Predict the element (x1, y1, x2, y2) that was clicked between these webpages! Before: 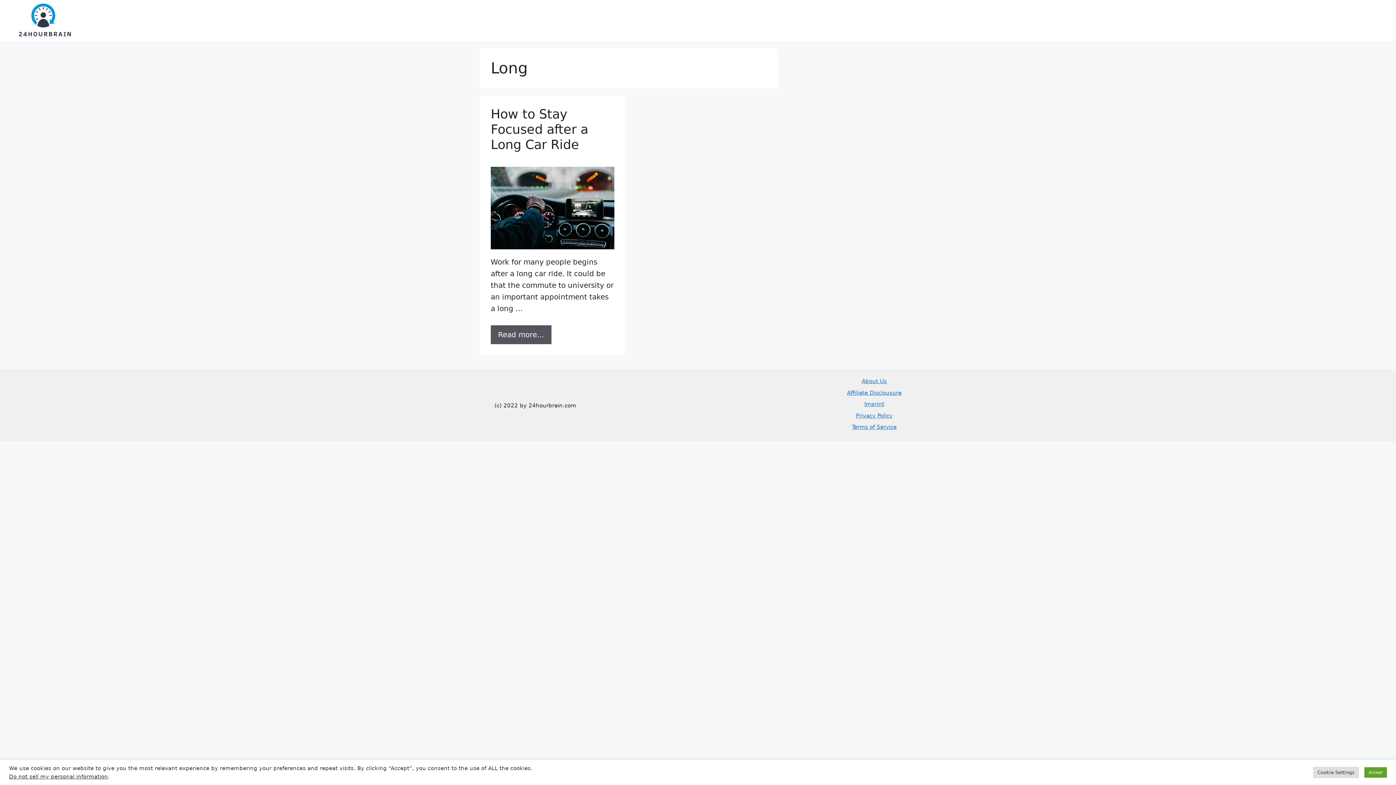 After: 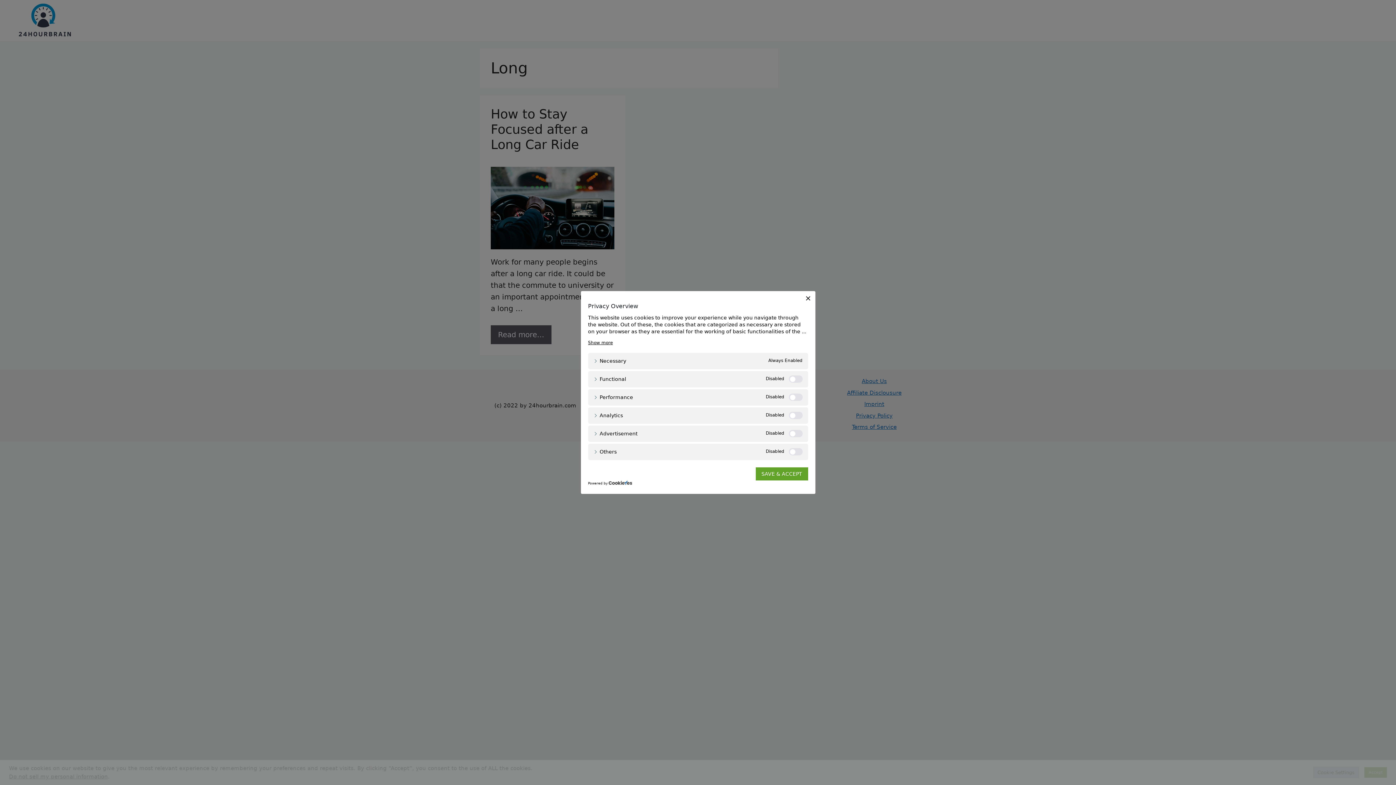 Action: bbox: (1313, 767, 1359, 778) label: Cookie Settings